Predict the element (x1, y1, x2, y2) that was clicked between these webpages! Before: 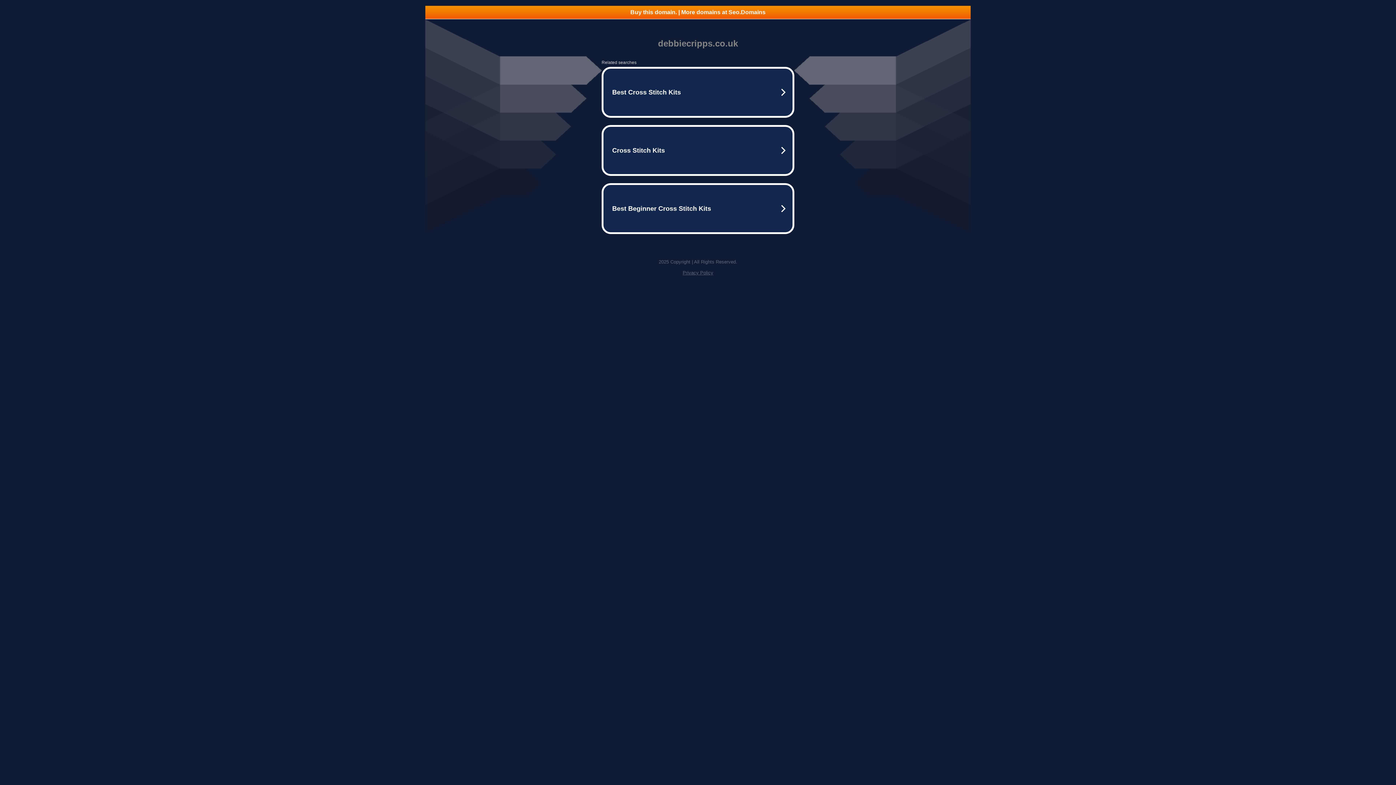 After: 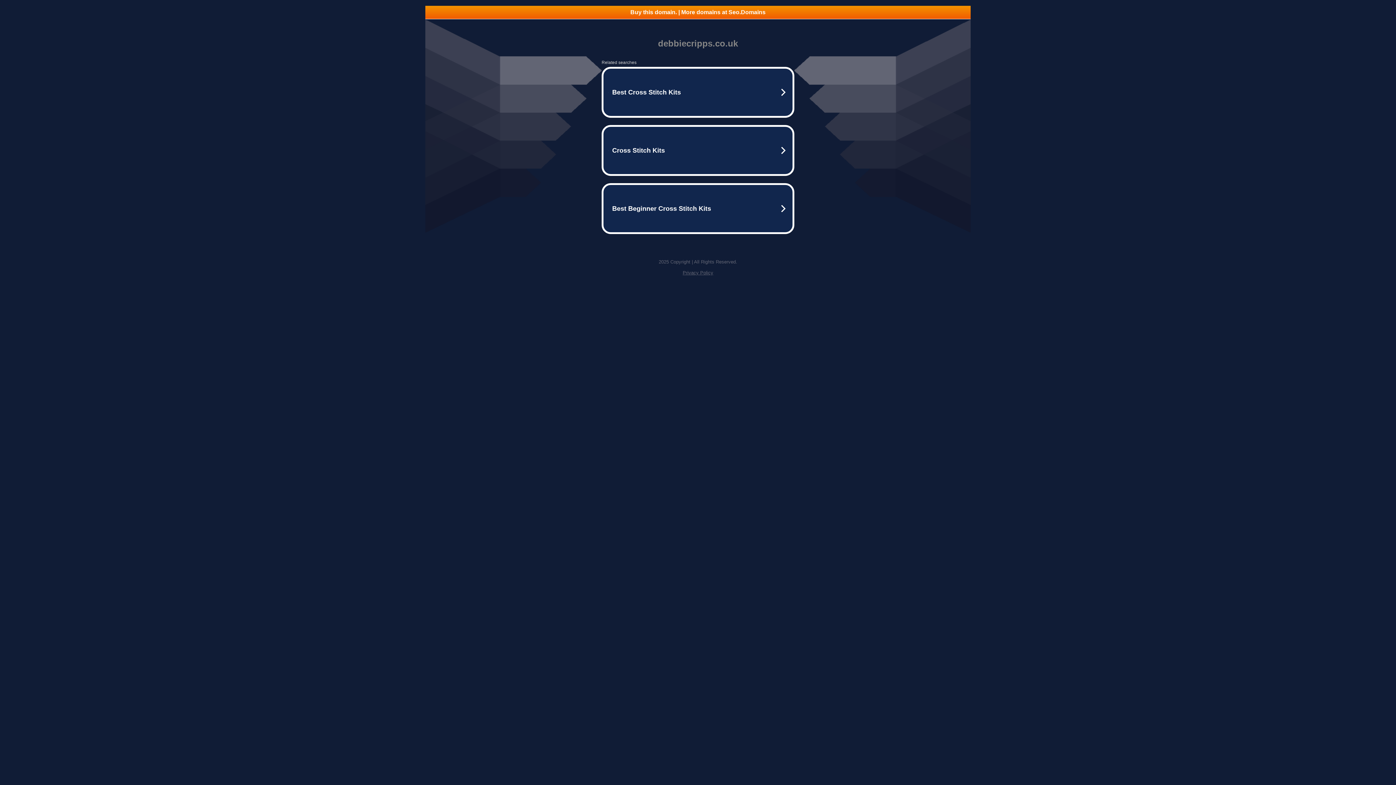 Action: bbox: (425, 5, 970, 18) label: Buy this domain. | More domains at Seo.Domains